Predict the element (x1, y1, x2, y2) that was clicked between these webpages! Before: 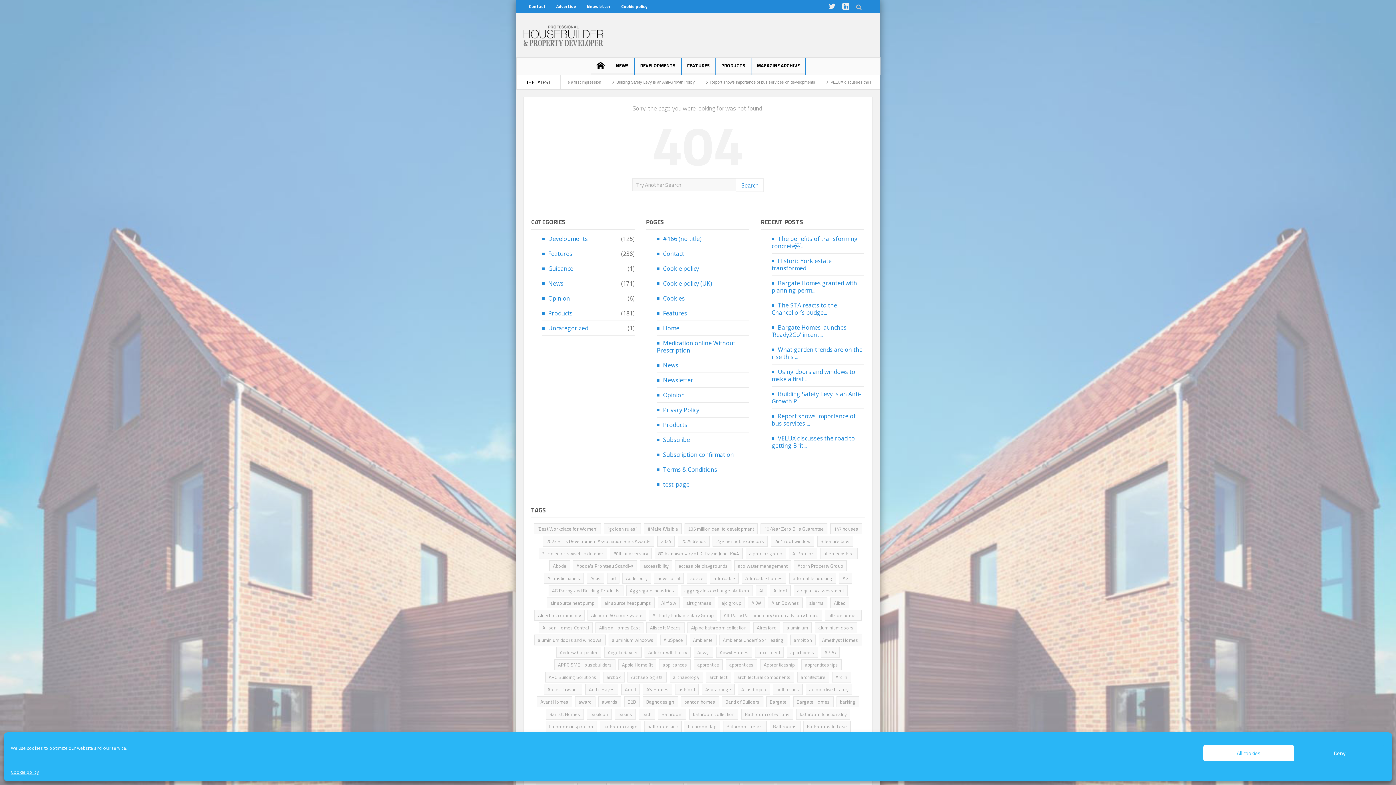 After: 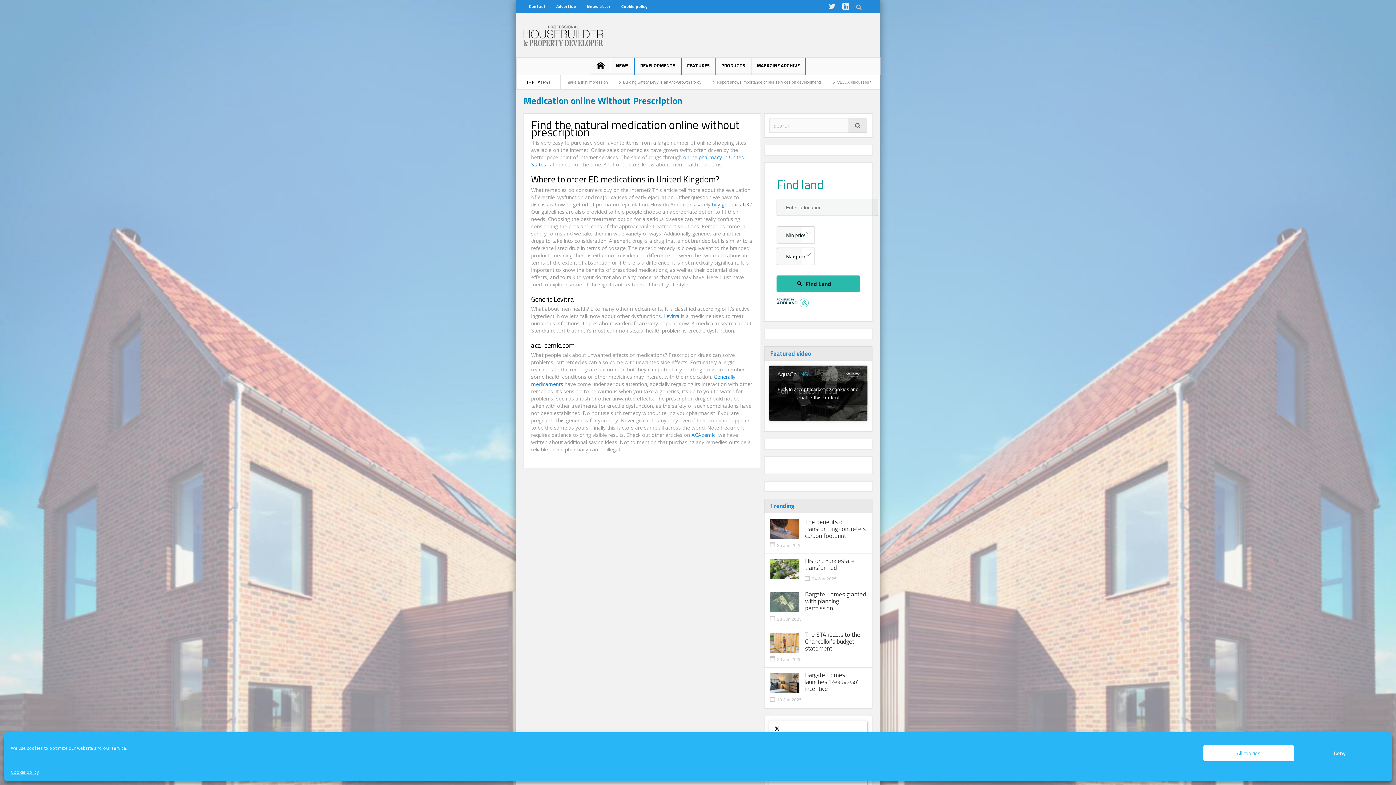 Action: label: Medication online Without Prescription bbox: (657, 339, 749, 354)